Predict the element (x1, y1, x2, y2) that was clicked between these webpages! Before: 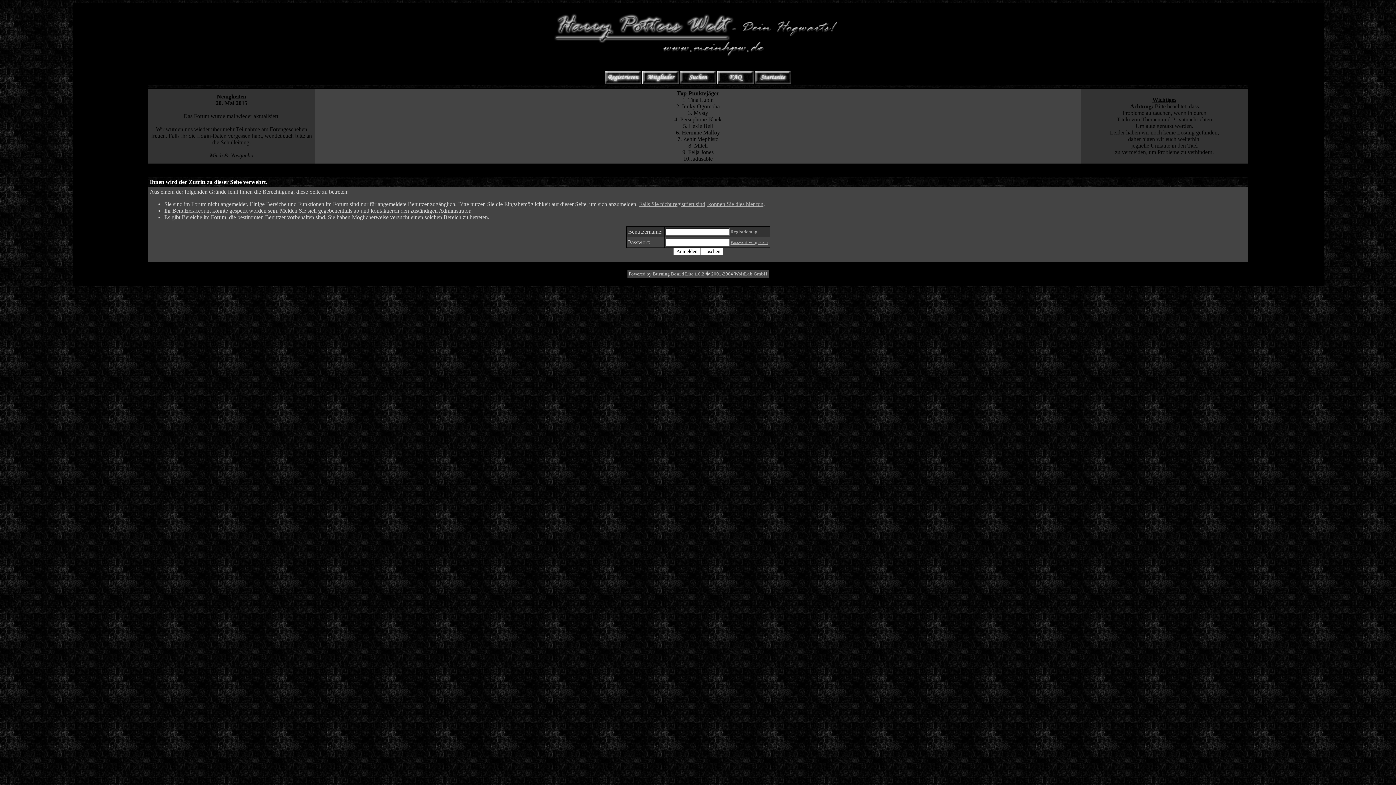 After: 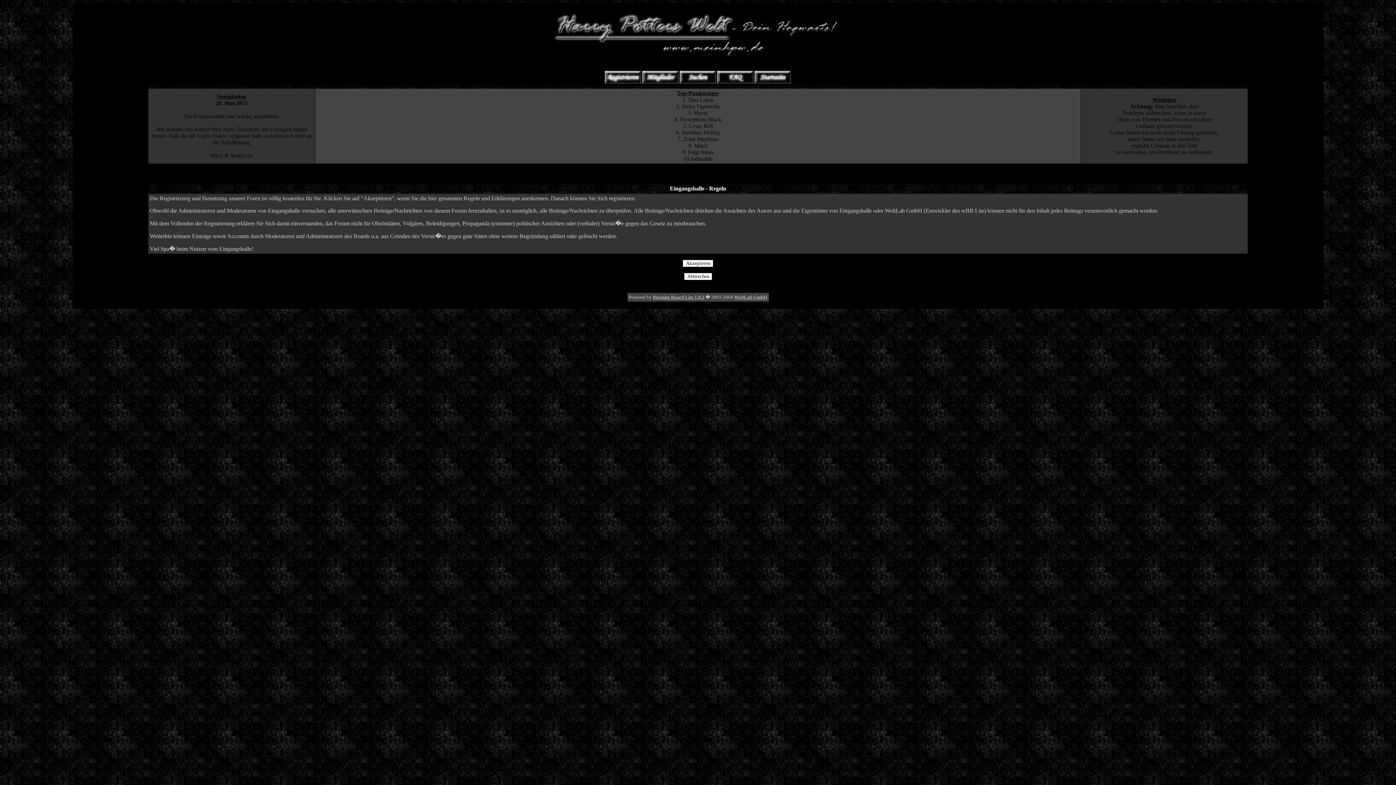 Action: bbox: (639, 201, 763, 207) label: Falls Sie nicht registriert sind, können Sie dies hier tun